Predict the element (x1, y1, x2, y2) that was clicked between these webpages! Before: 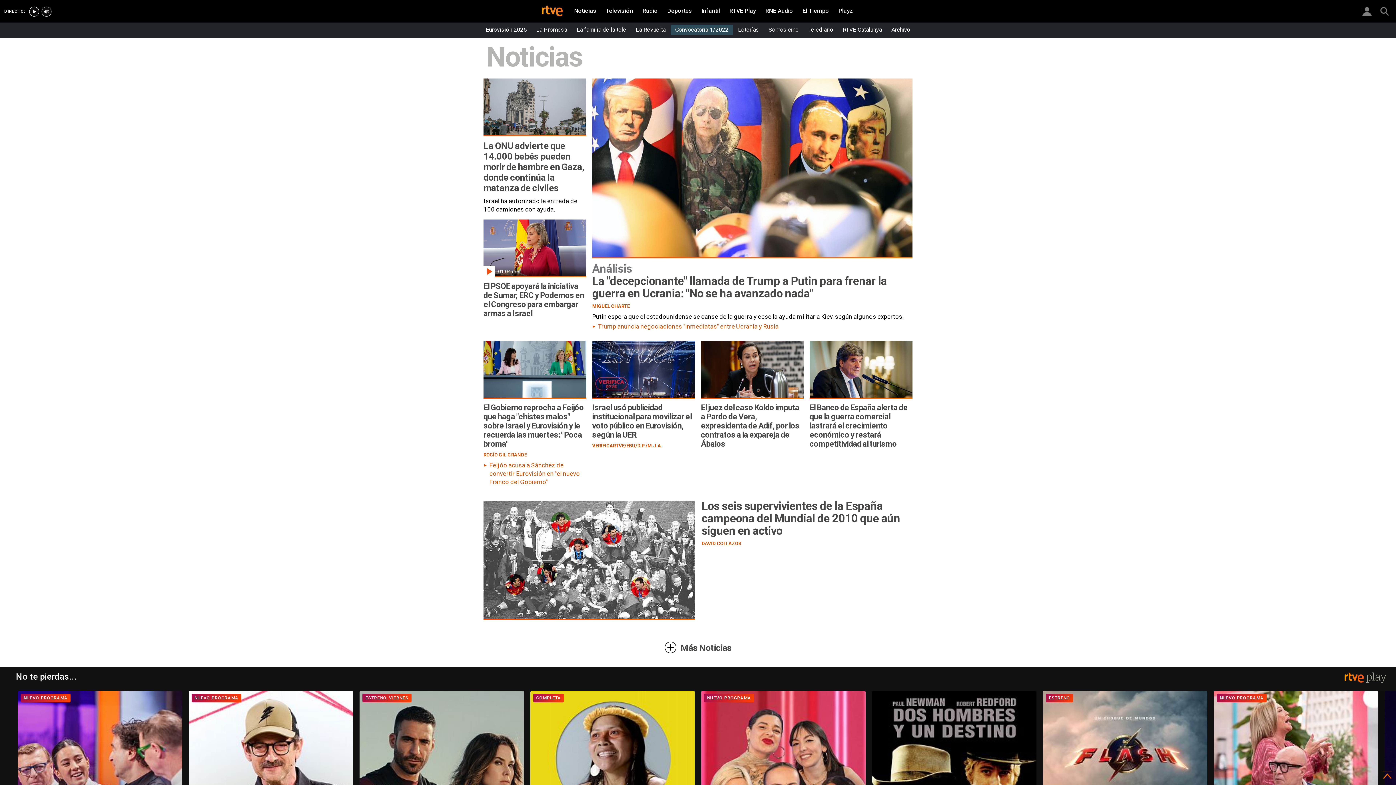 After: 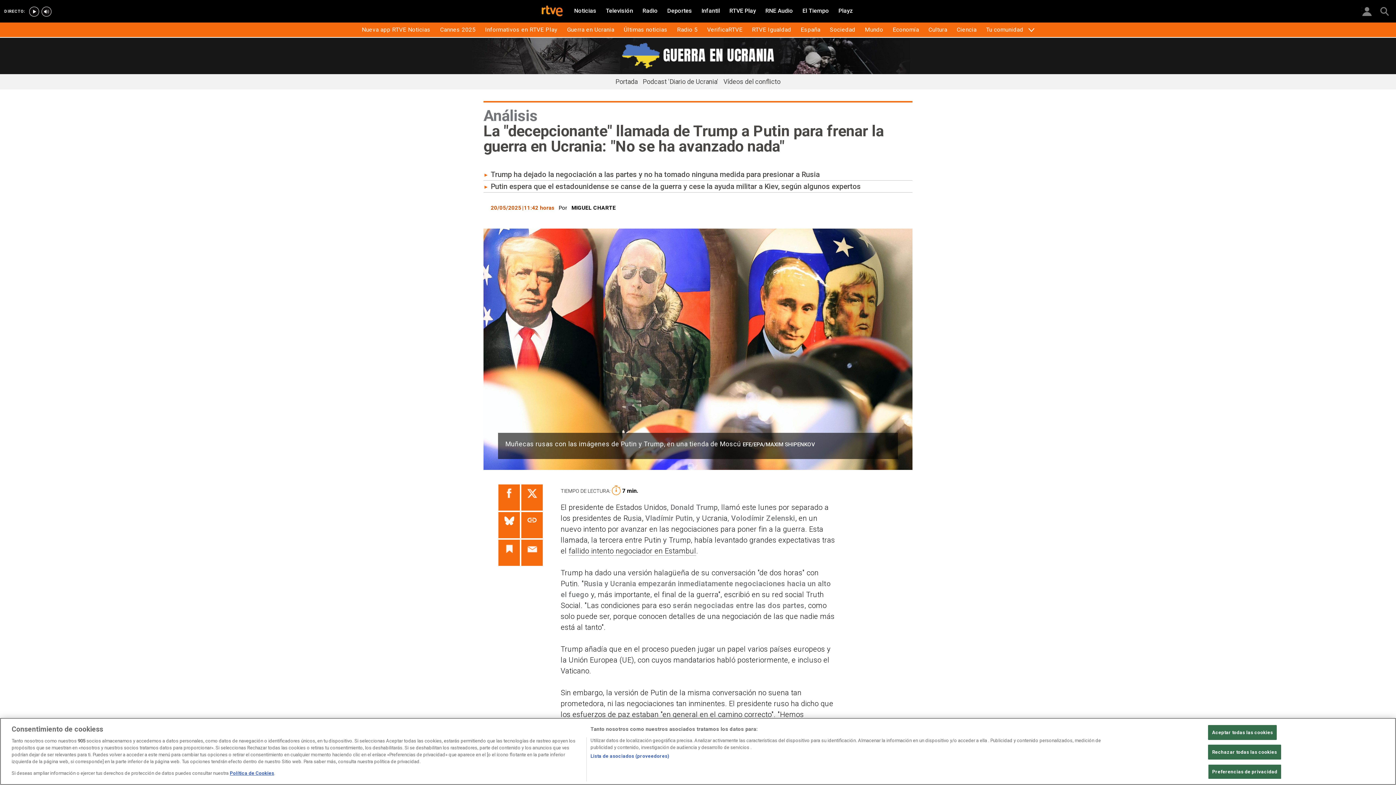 Action: label: La "decepcionante" llamada de Trump a Putin para frenar la guerra en Ucrania: "No se ha avanzado nada" bbox: (592, 275, 912, 300)